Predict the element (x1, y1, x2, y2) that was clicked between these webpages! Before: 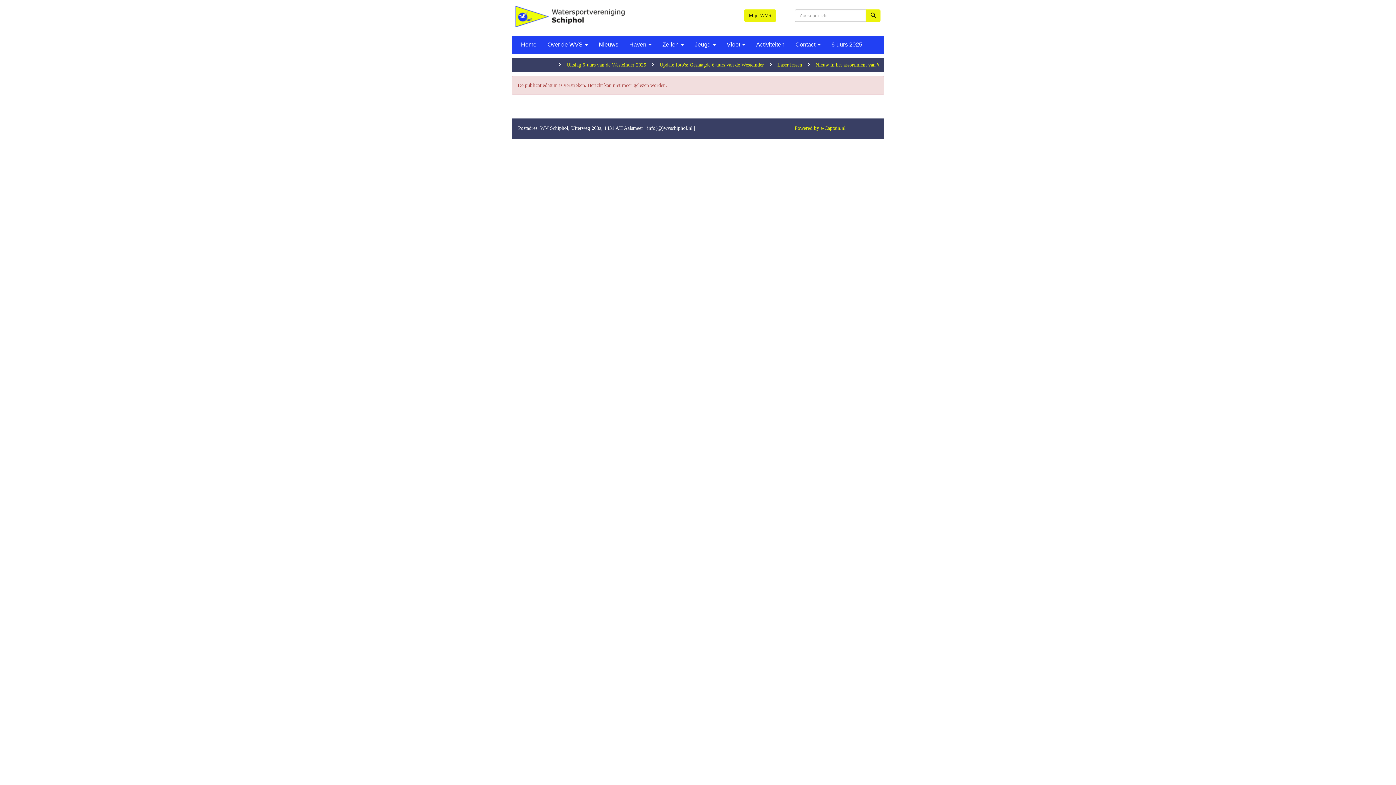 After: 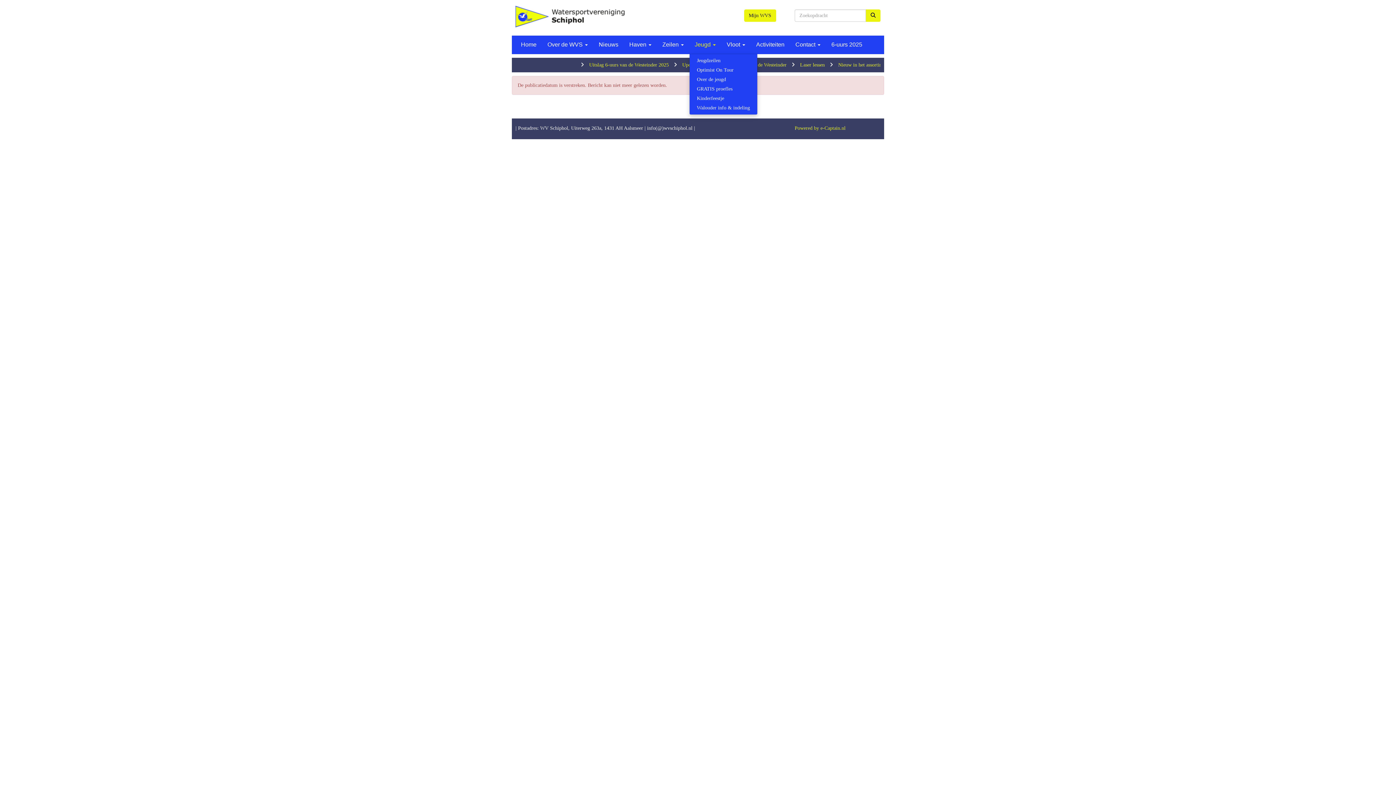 Action: label: Jeugd  bbox: (689, 35, 721, 53)